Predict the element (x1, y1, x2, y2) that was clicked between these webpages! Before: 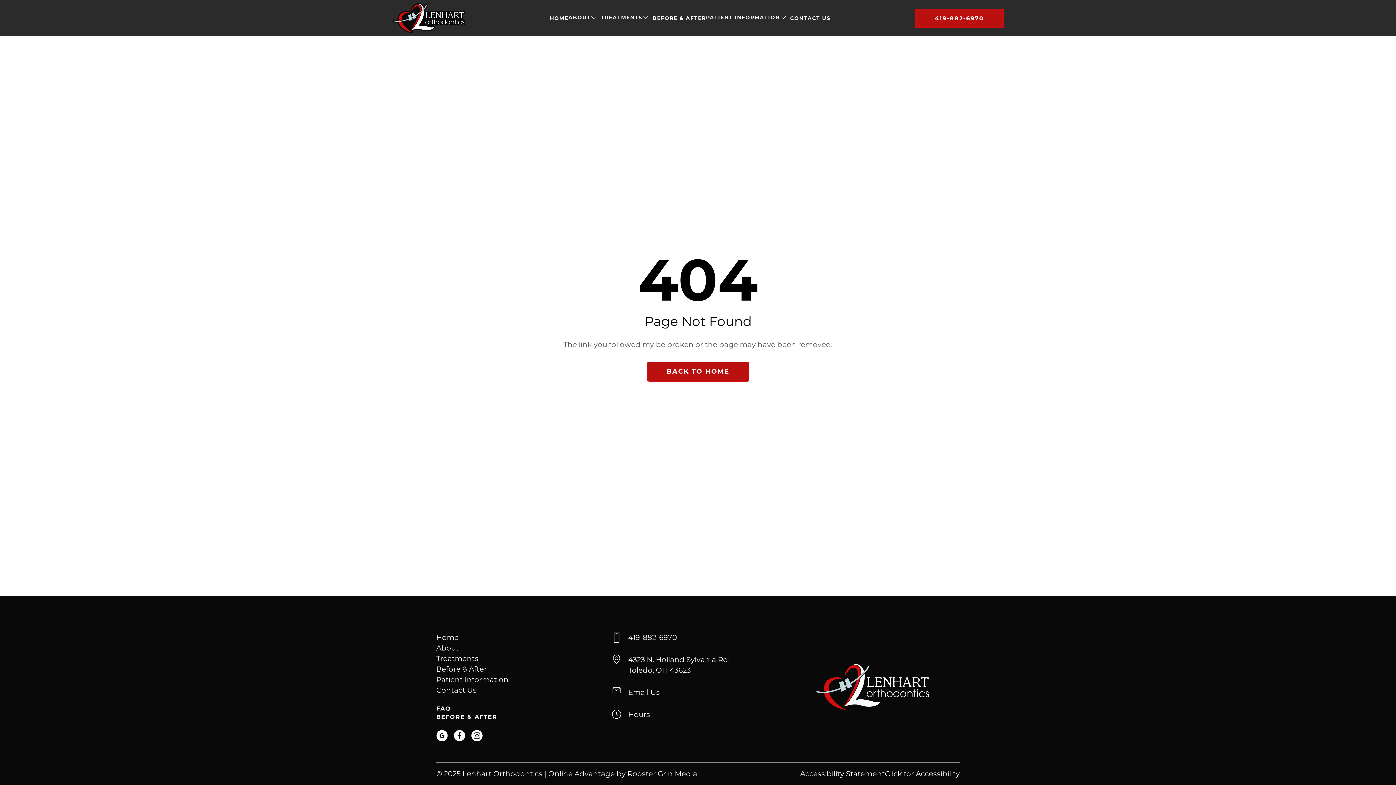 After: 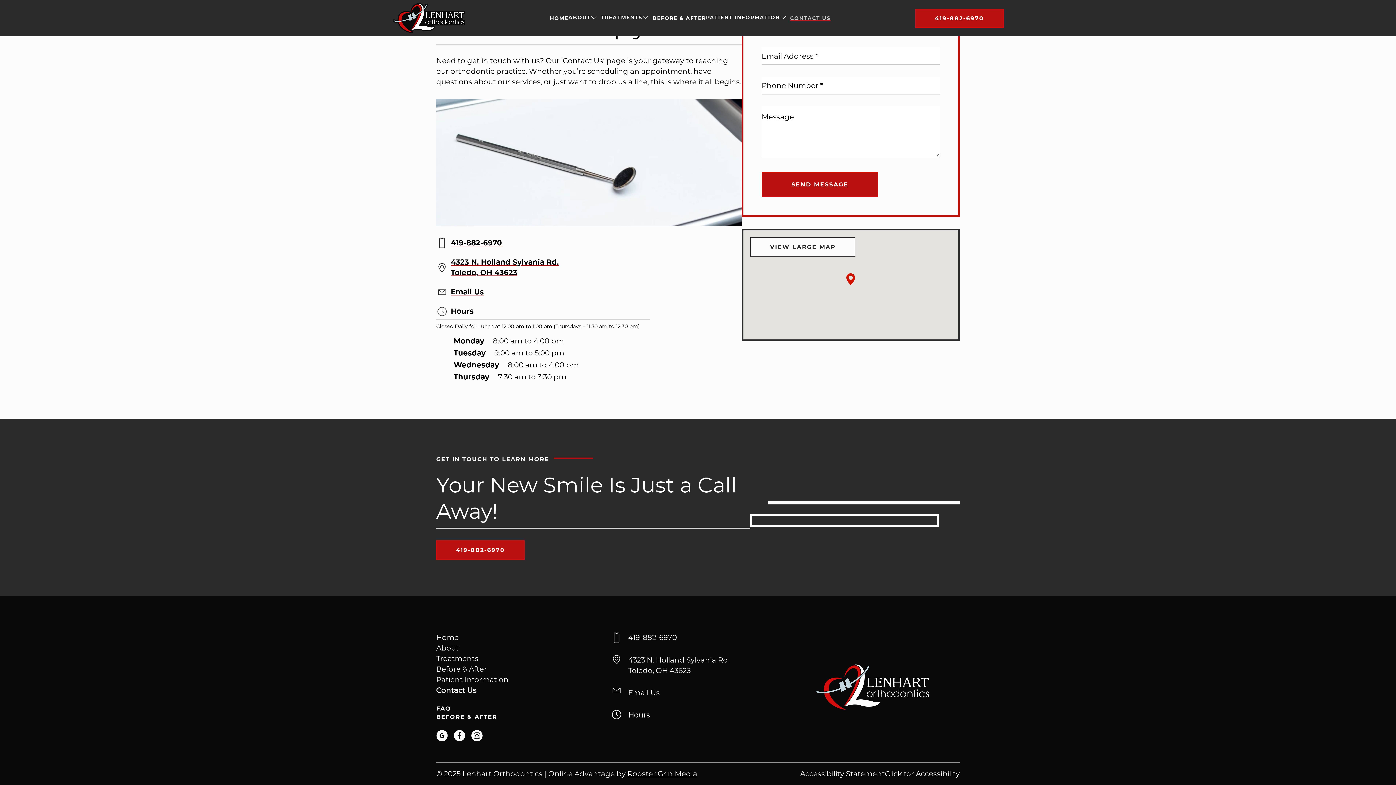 Action: label: Hours bbox: (628, 709, 650, 720)